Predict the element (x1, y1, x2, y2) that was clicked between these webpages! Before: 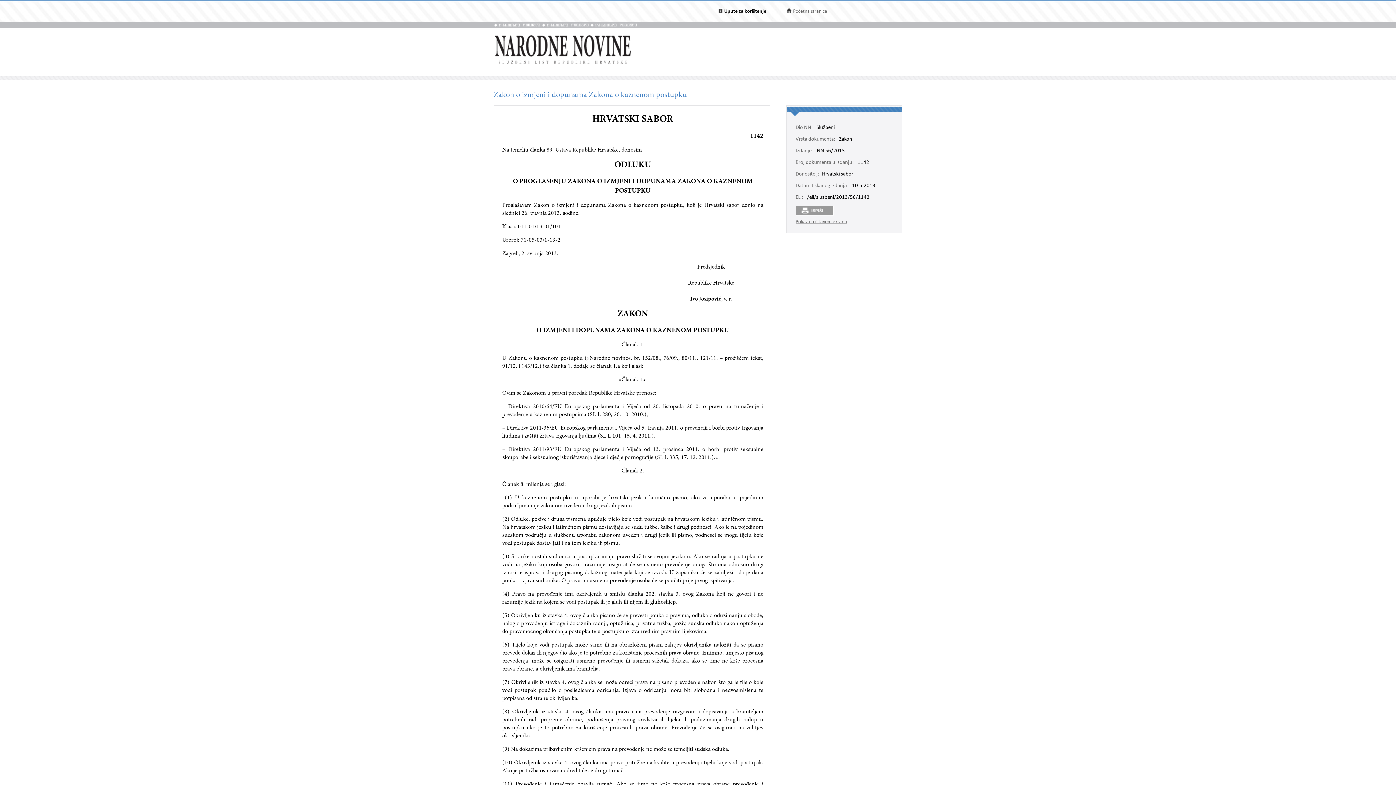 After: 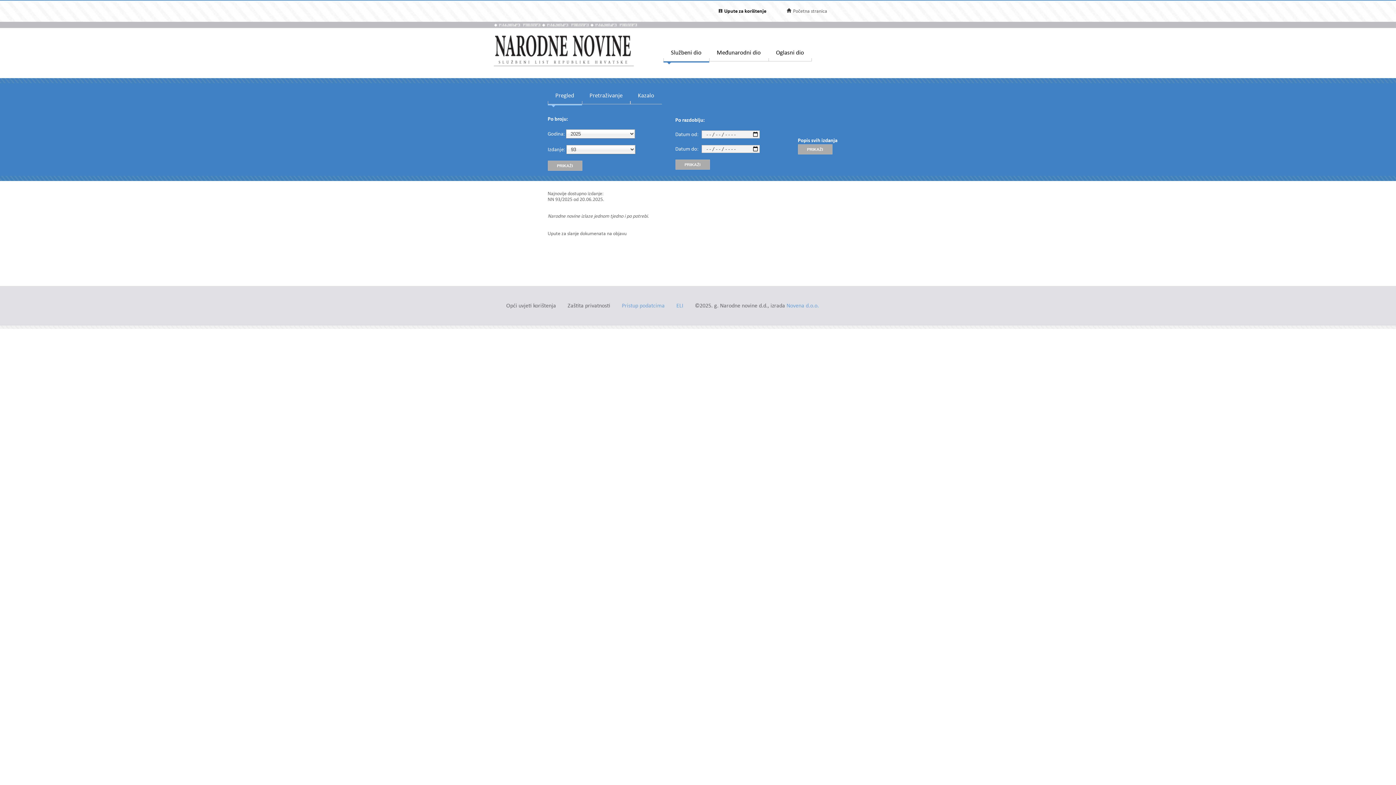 Action: bbox: (493, 62, 634, 67)